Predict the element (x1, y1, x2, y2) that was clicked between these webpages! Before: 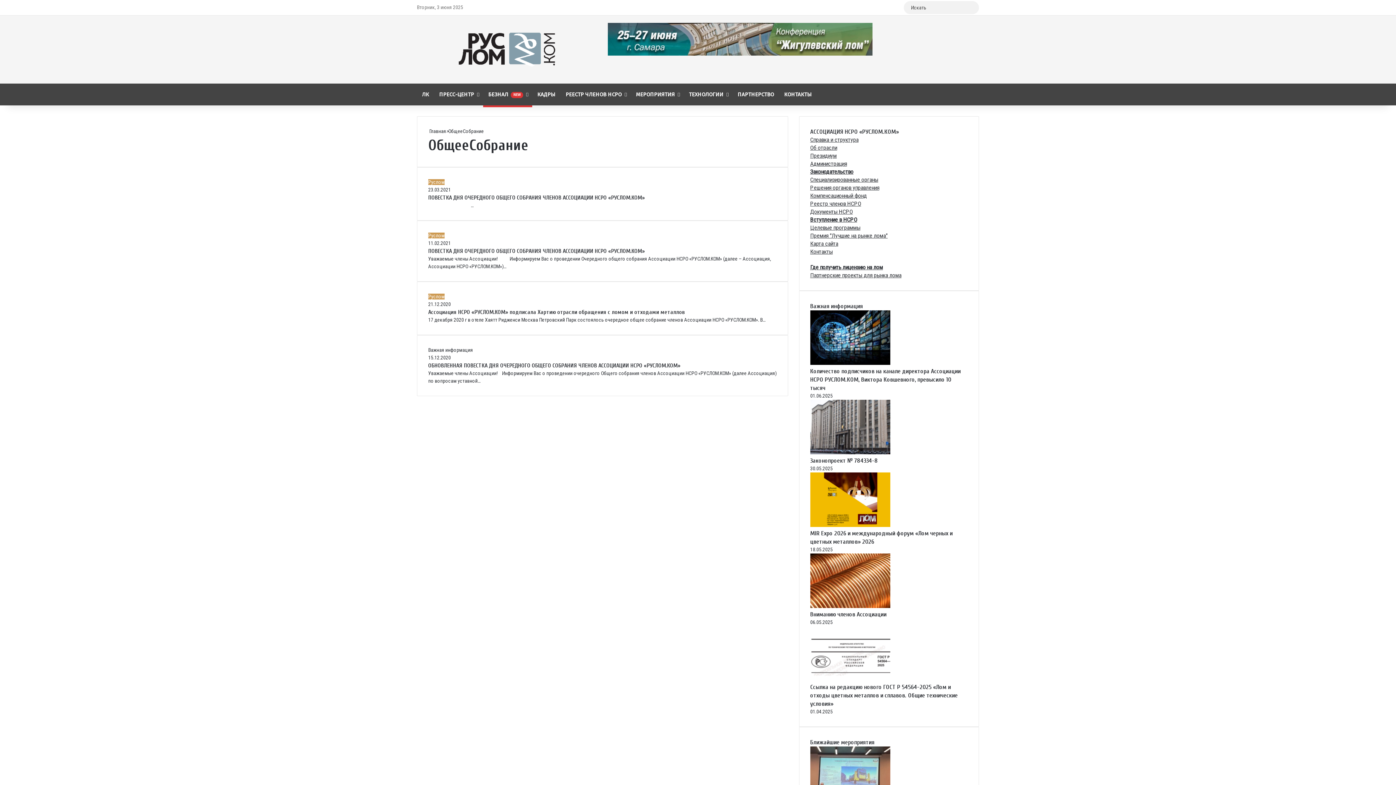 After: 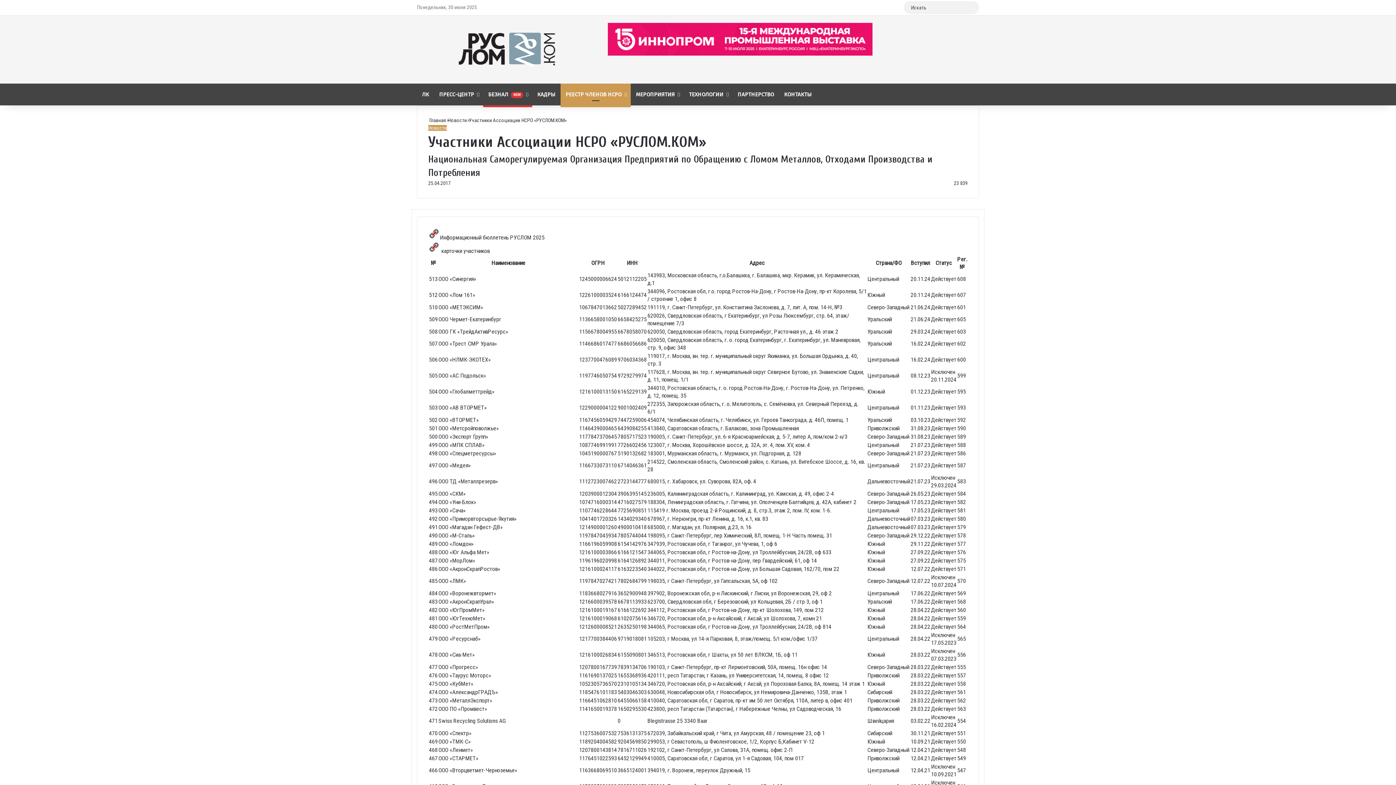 Action: bbox: (560, 83, 630, 105) label: РЕЕСТР ЧЛЕНОВ НСРО